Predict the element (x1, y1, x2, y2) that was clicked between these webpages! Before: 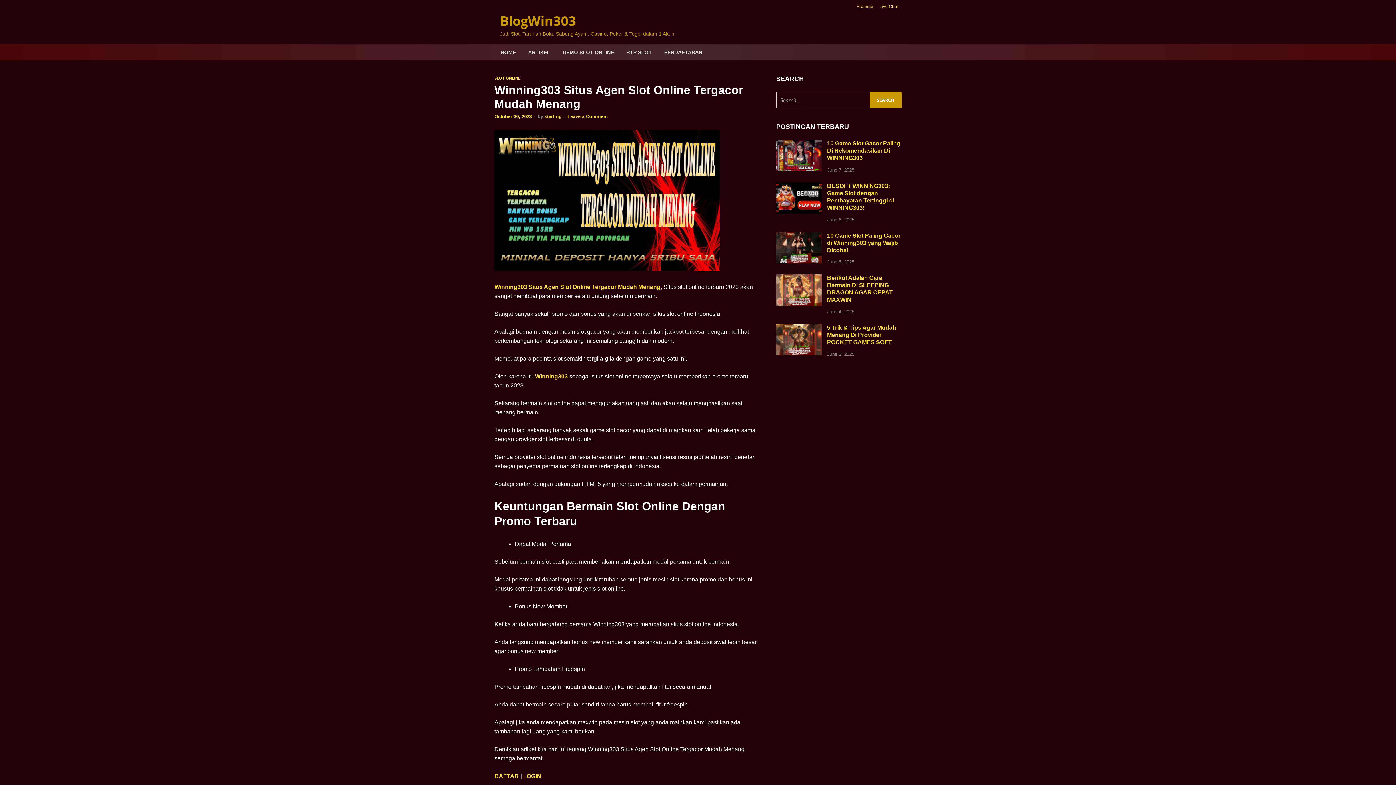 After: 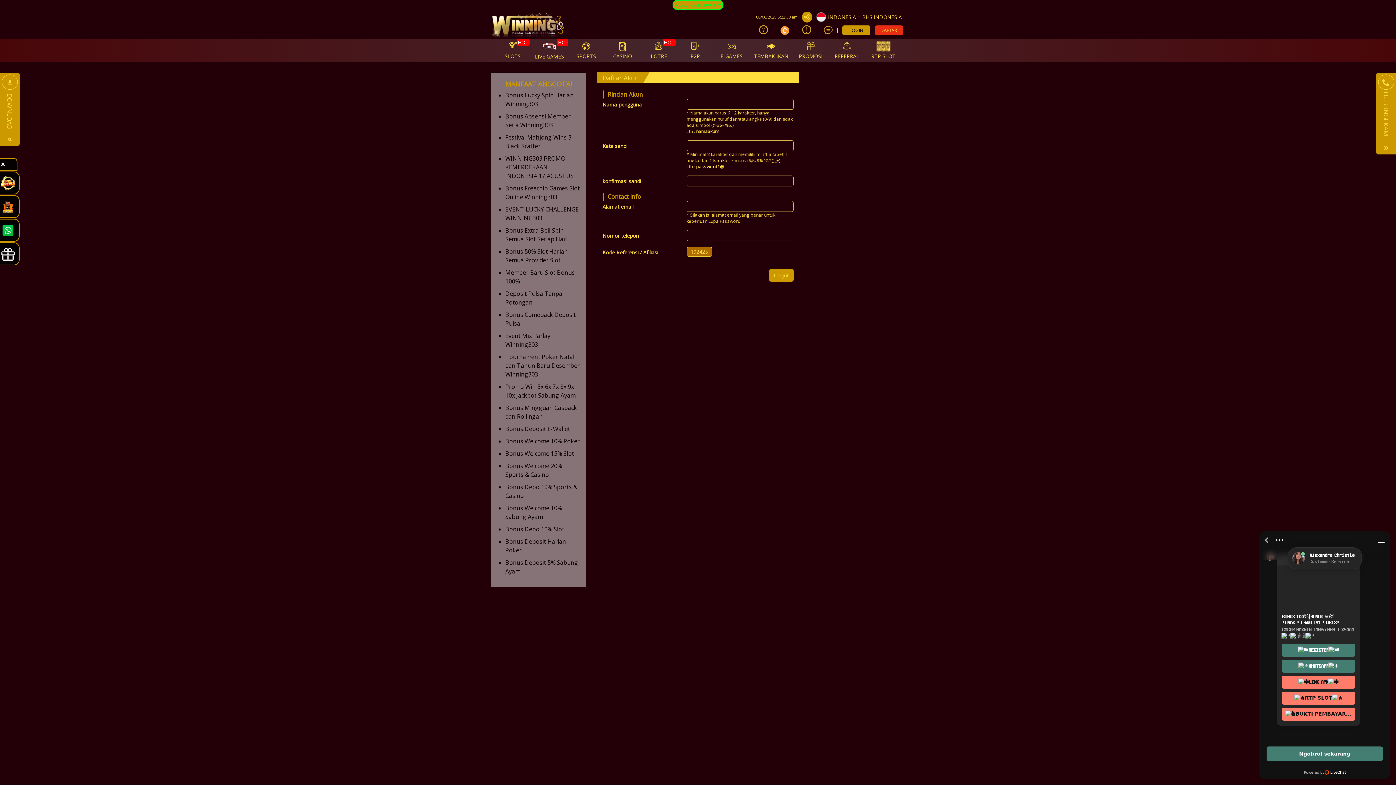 Action: bbox: (658, 44, 708, 60) label: PENDAFTARAN